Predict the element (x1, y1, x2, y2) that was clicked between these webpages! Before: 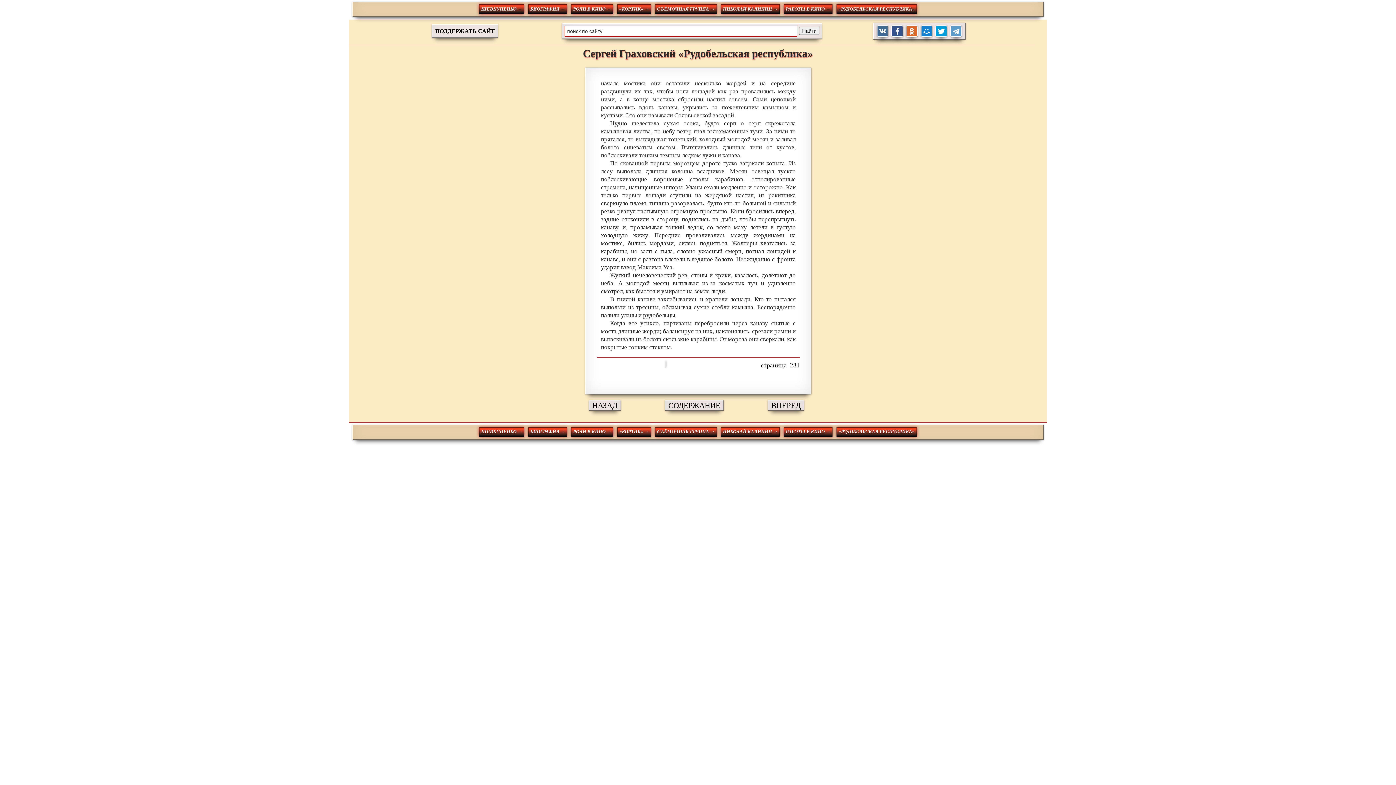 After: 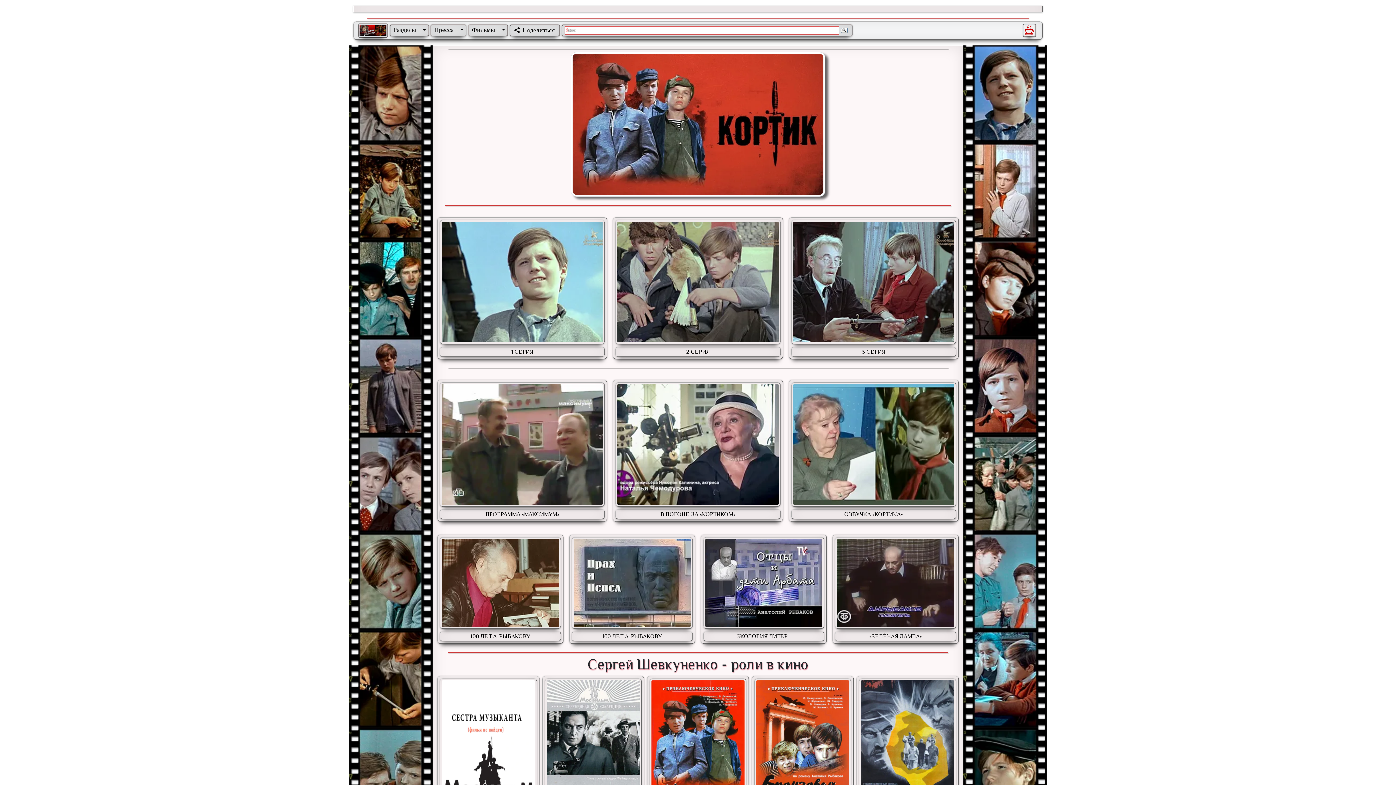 Action: label: «КОРТИК» → bbox: (617, 427, 651, 437)